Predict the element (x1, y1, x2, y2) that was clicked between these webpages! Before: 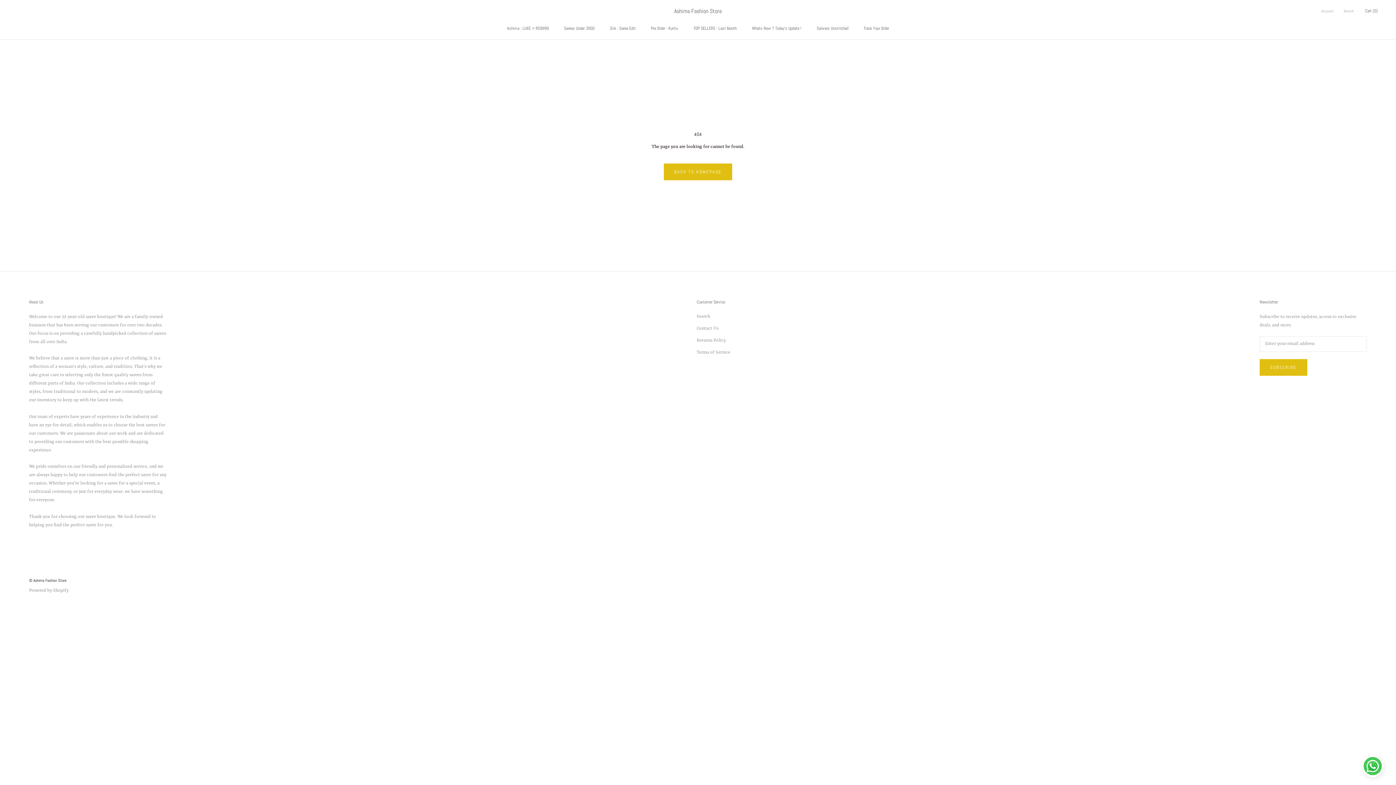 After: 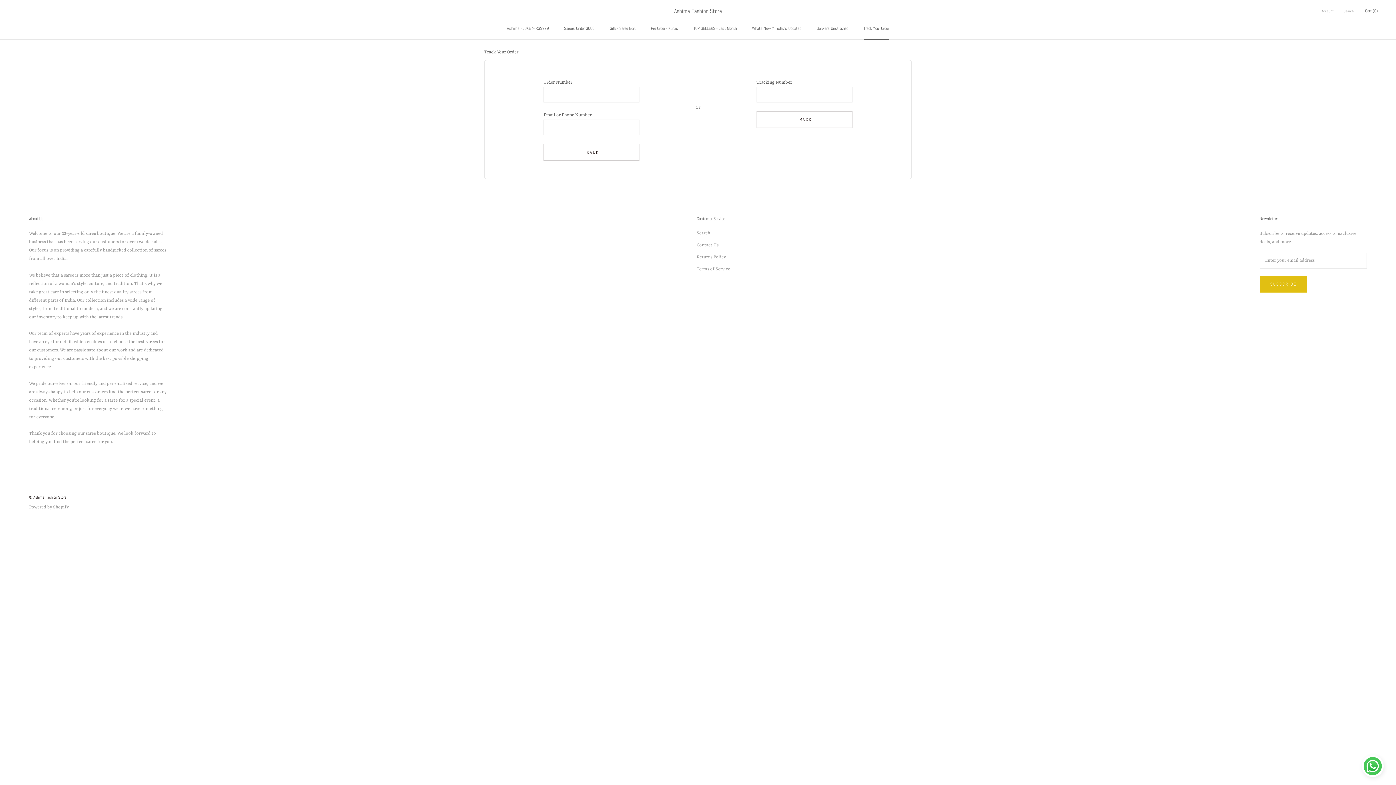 Action: label: Track Your Order
Track Your Order bbox: (863, 25, 889, 31)